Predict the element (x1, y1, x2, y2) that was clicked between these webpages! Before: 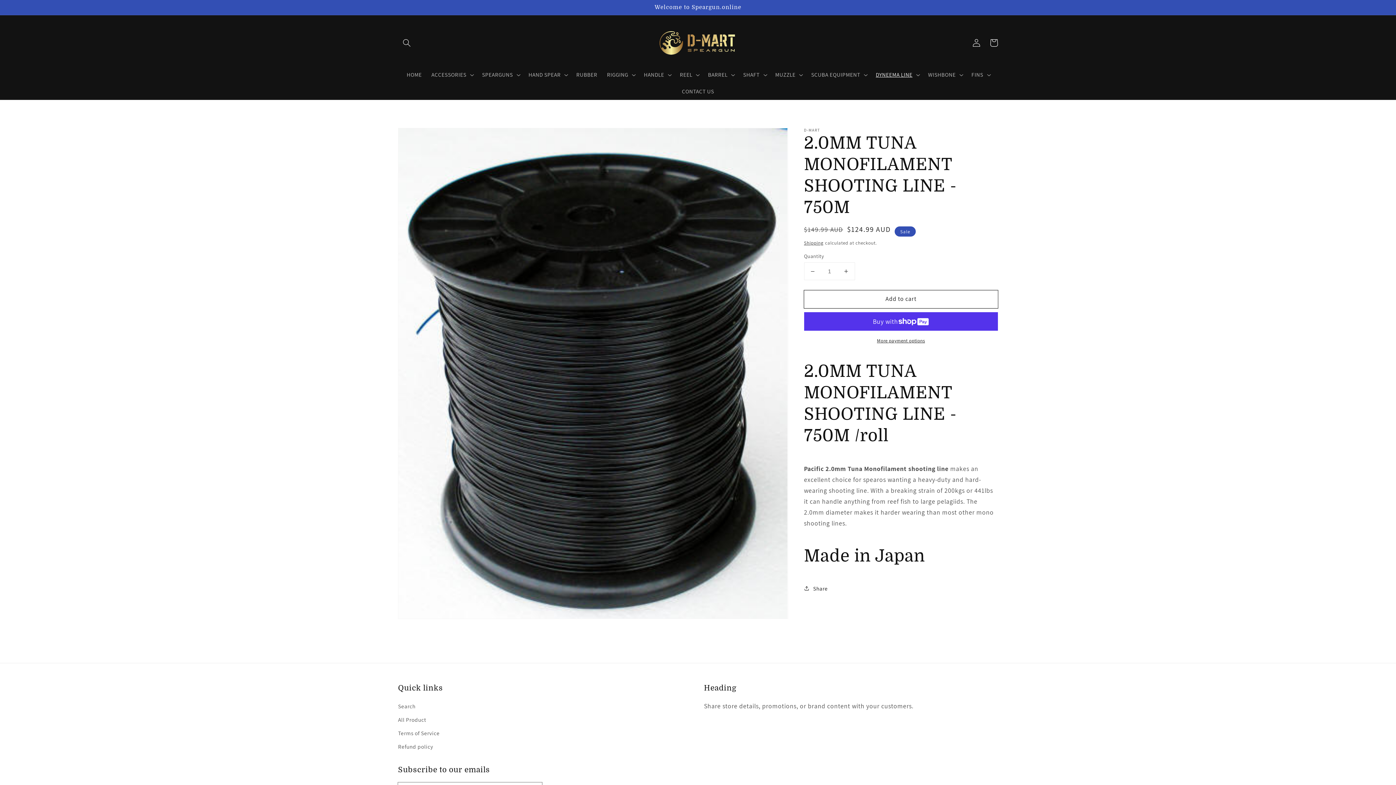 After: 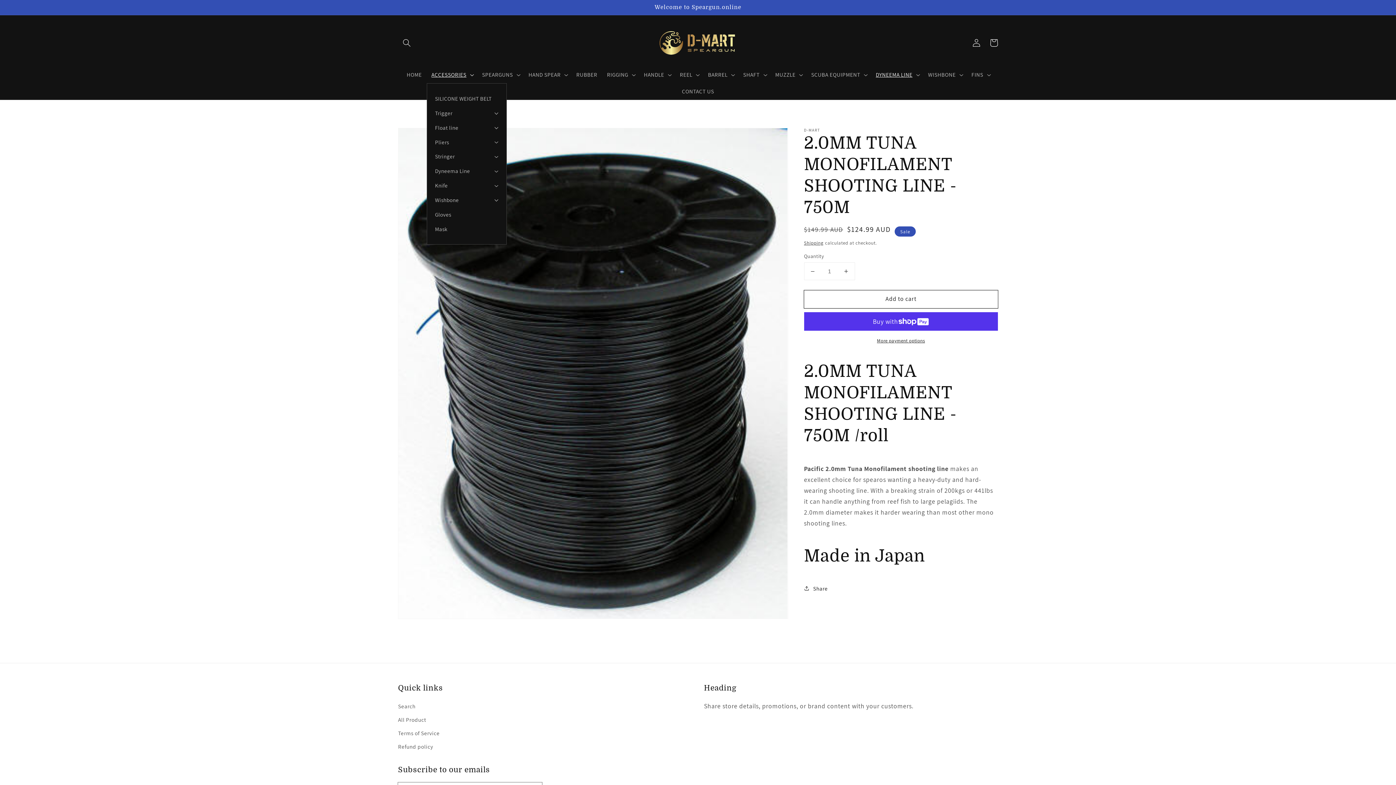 Action: bbox: (426, 66, 477, 83) label: ACCESSORIES